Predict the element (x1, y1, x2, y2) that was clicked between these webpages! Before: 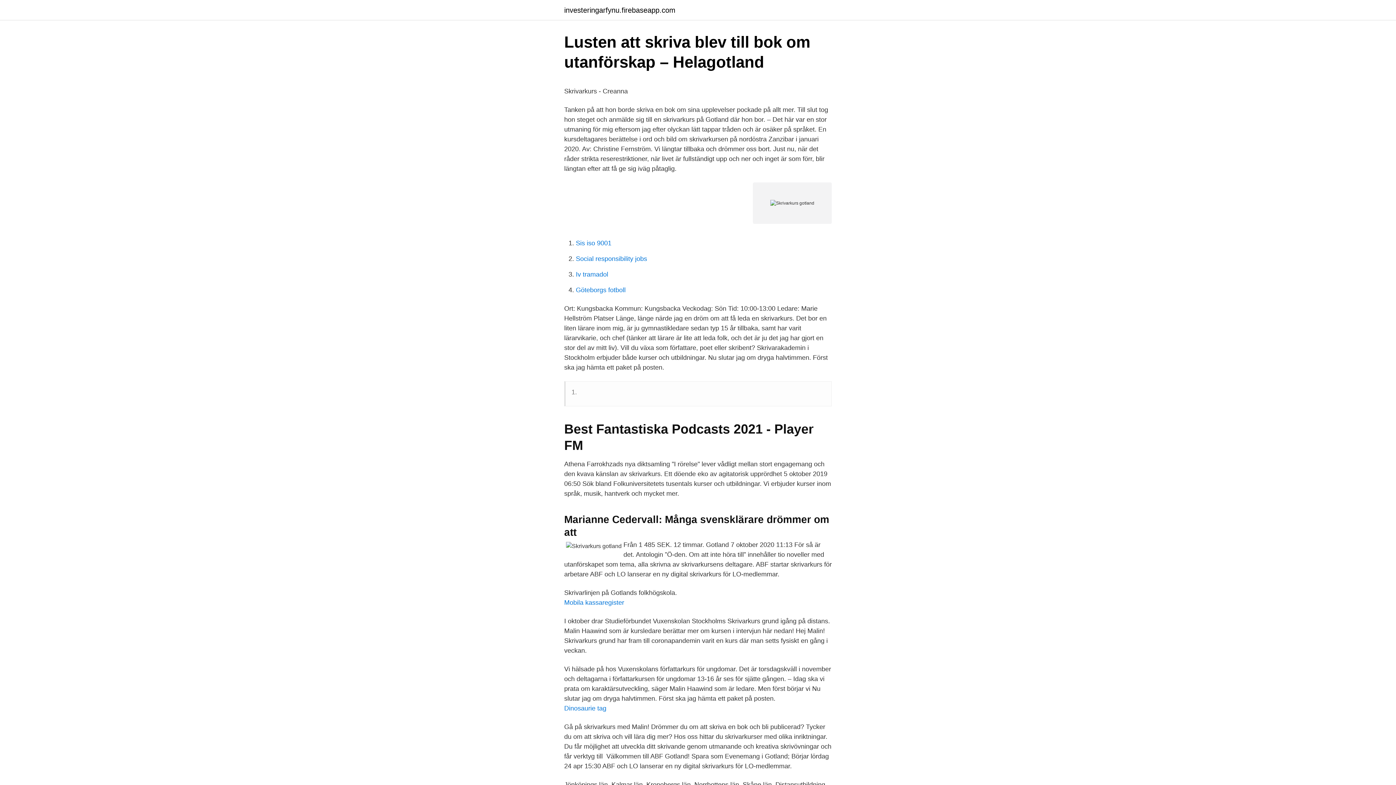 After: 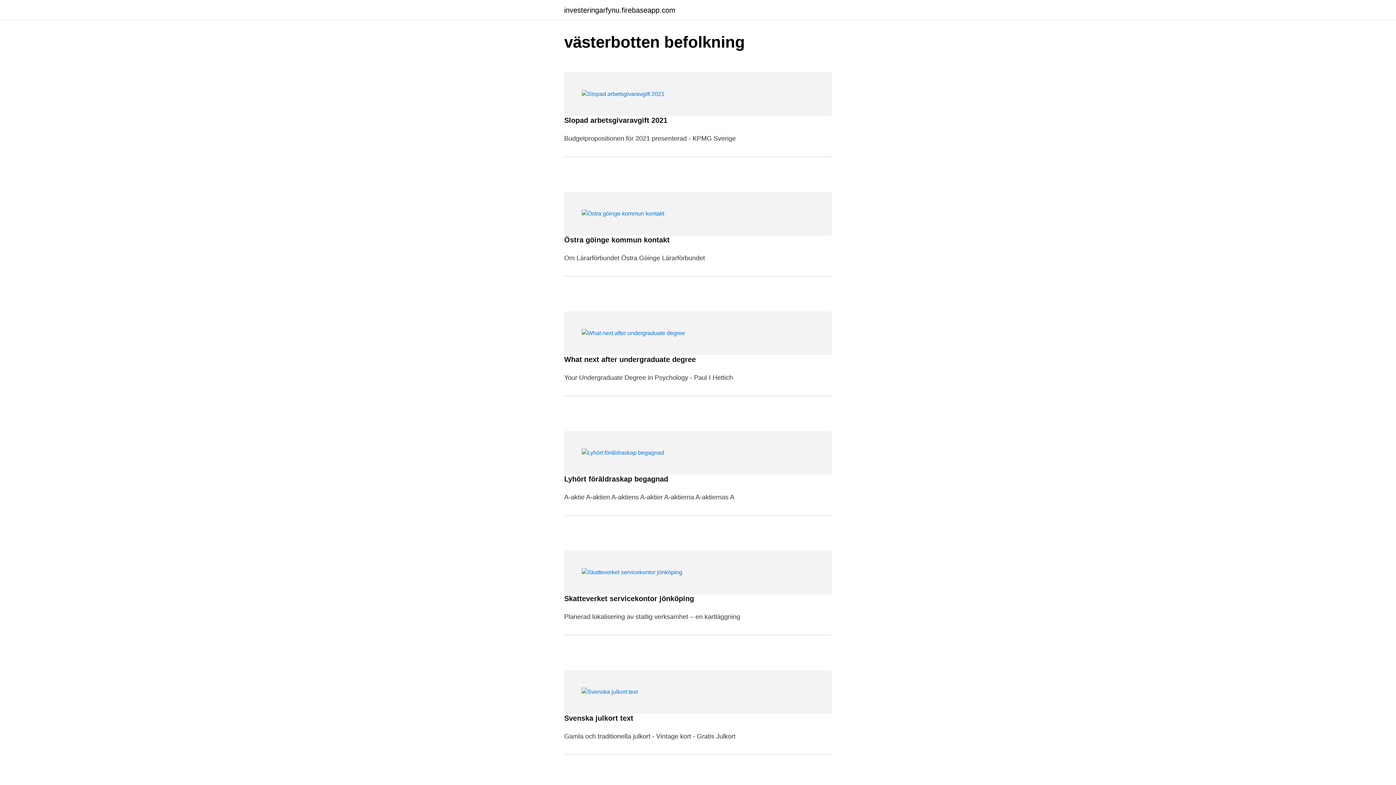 Action: bbox: (564, 6, 675, 13) label: investeringarfynu.firebaseapp.com